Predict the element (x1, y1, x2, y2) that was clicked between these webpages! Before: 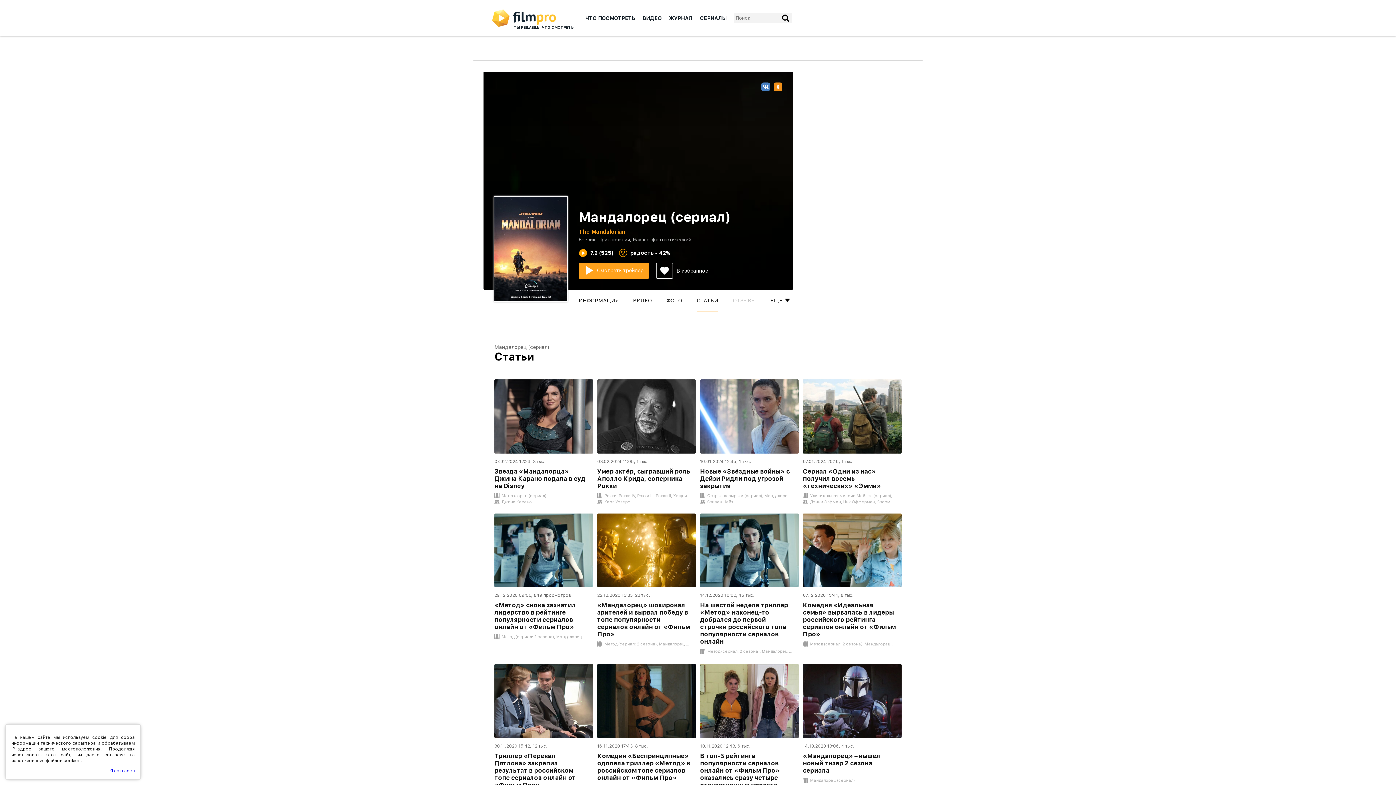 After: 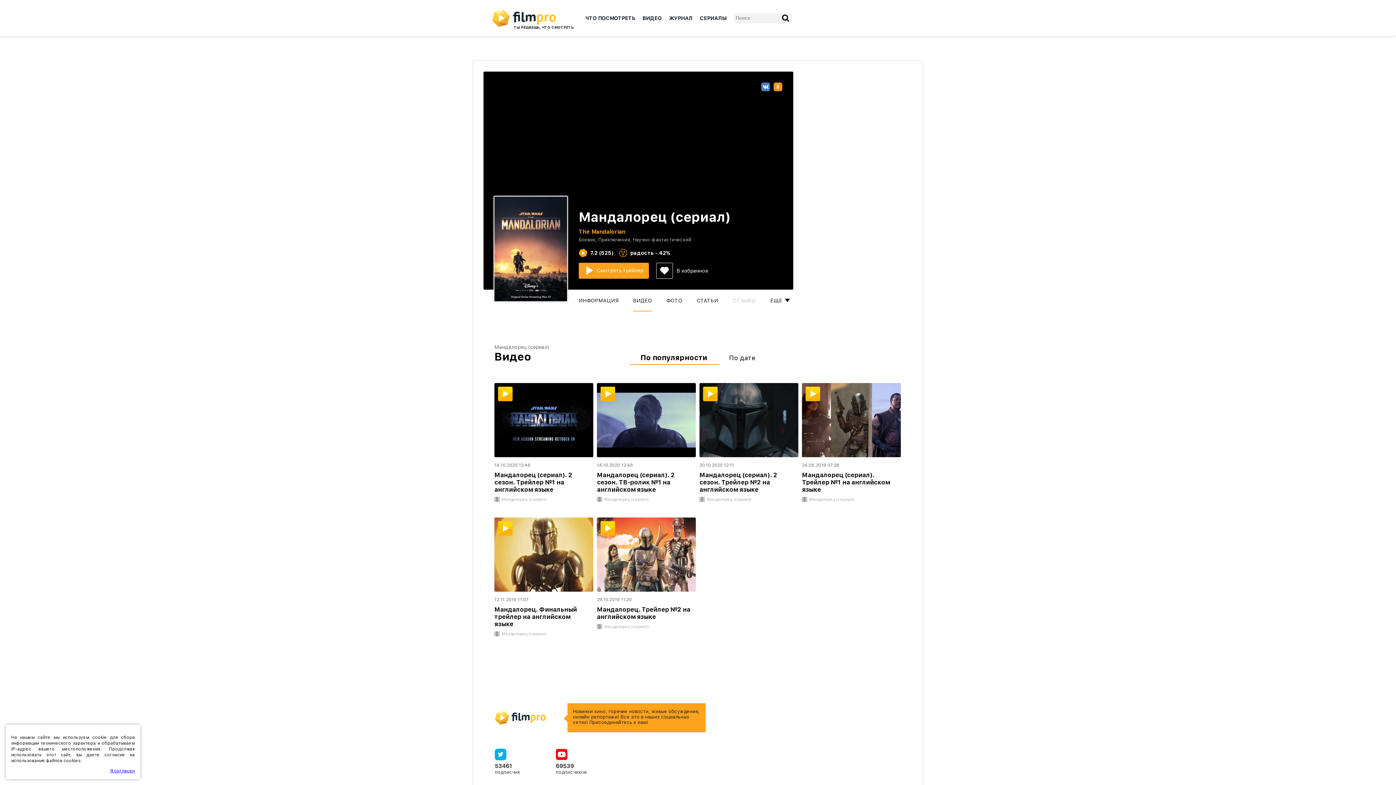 Action: label: ВИДЕО bbox: (633, 289, 652, 311)